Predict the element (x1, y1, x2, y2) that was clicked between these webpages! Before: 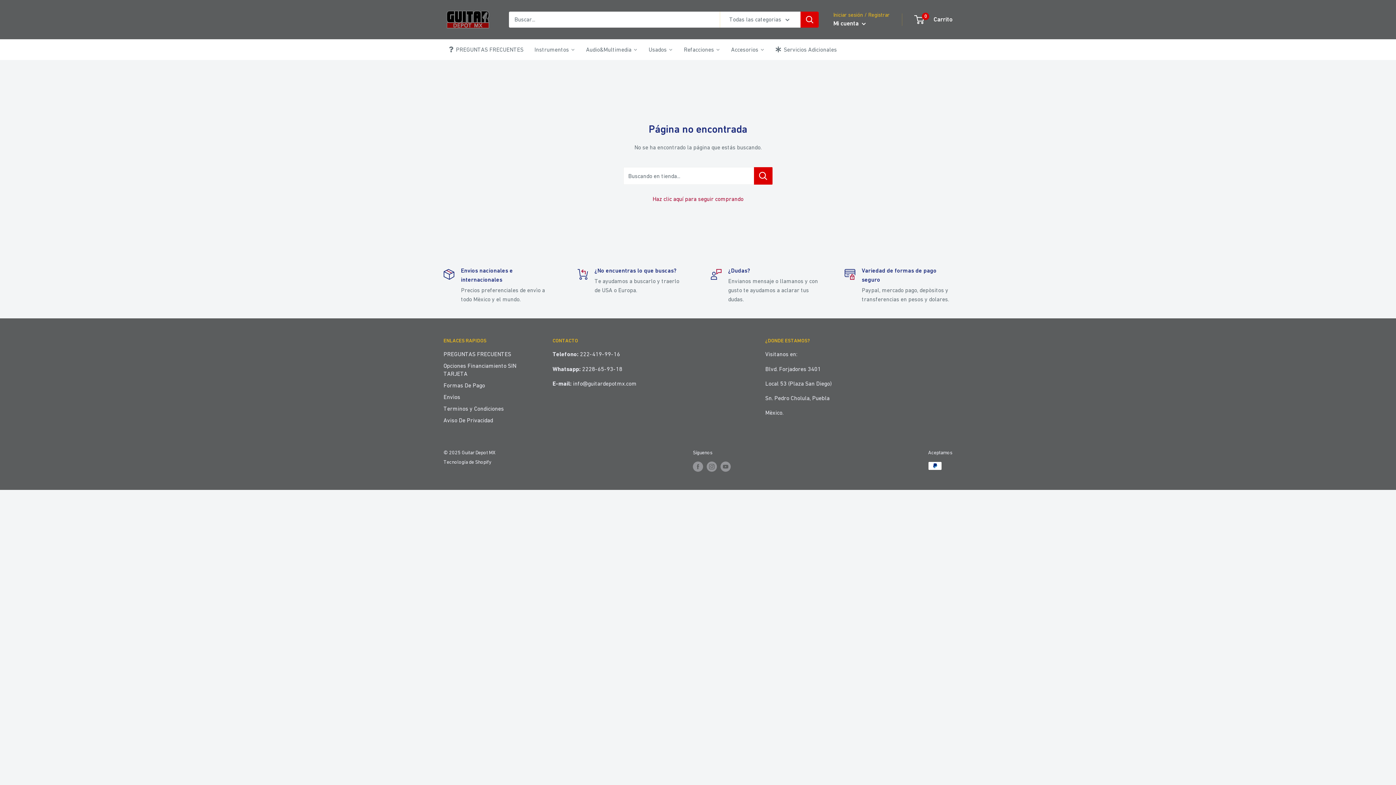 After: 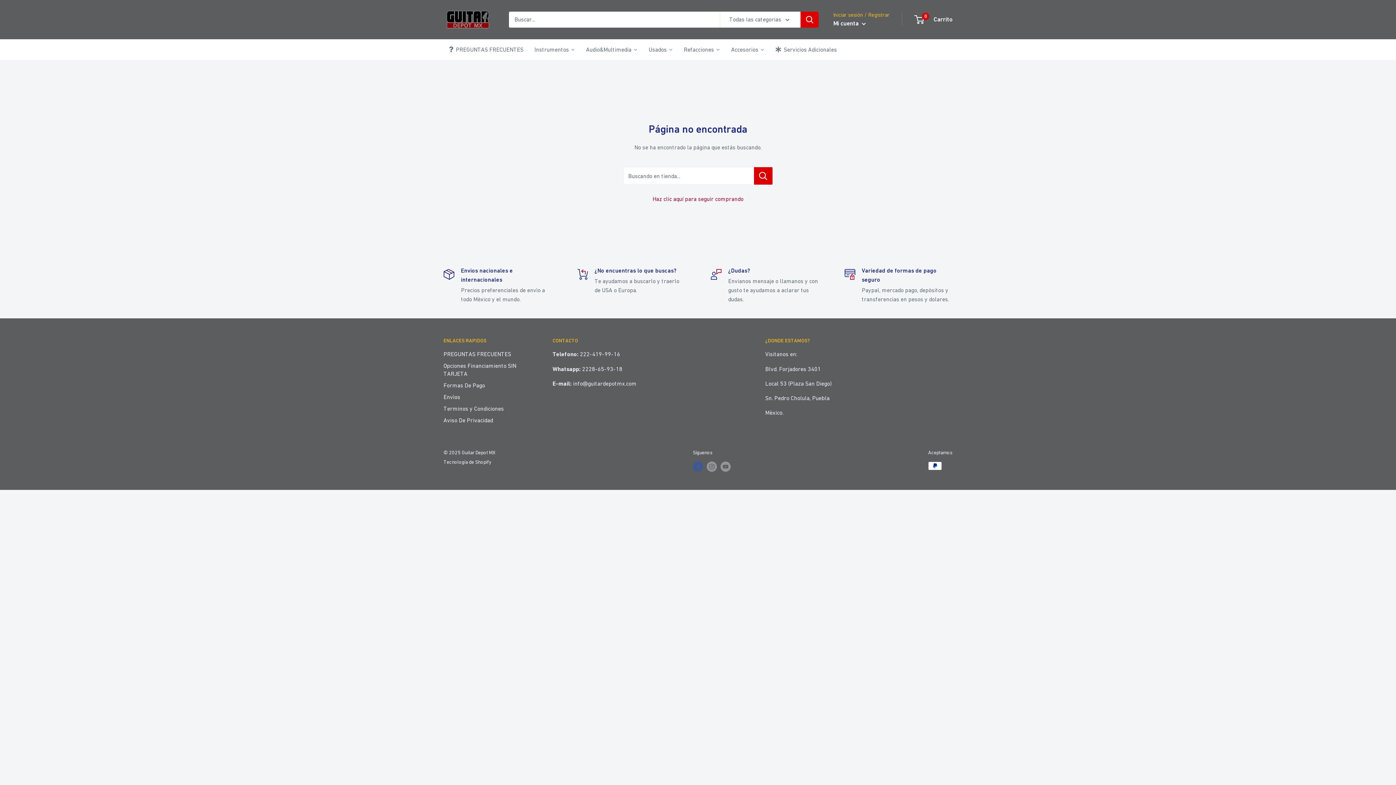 Action: label: Síguenos en Facebook bbox: (693, 461, 703, 472)